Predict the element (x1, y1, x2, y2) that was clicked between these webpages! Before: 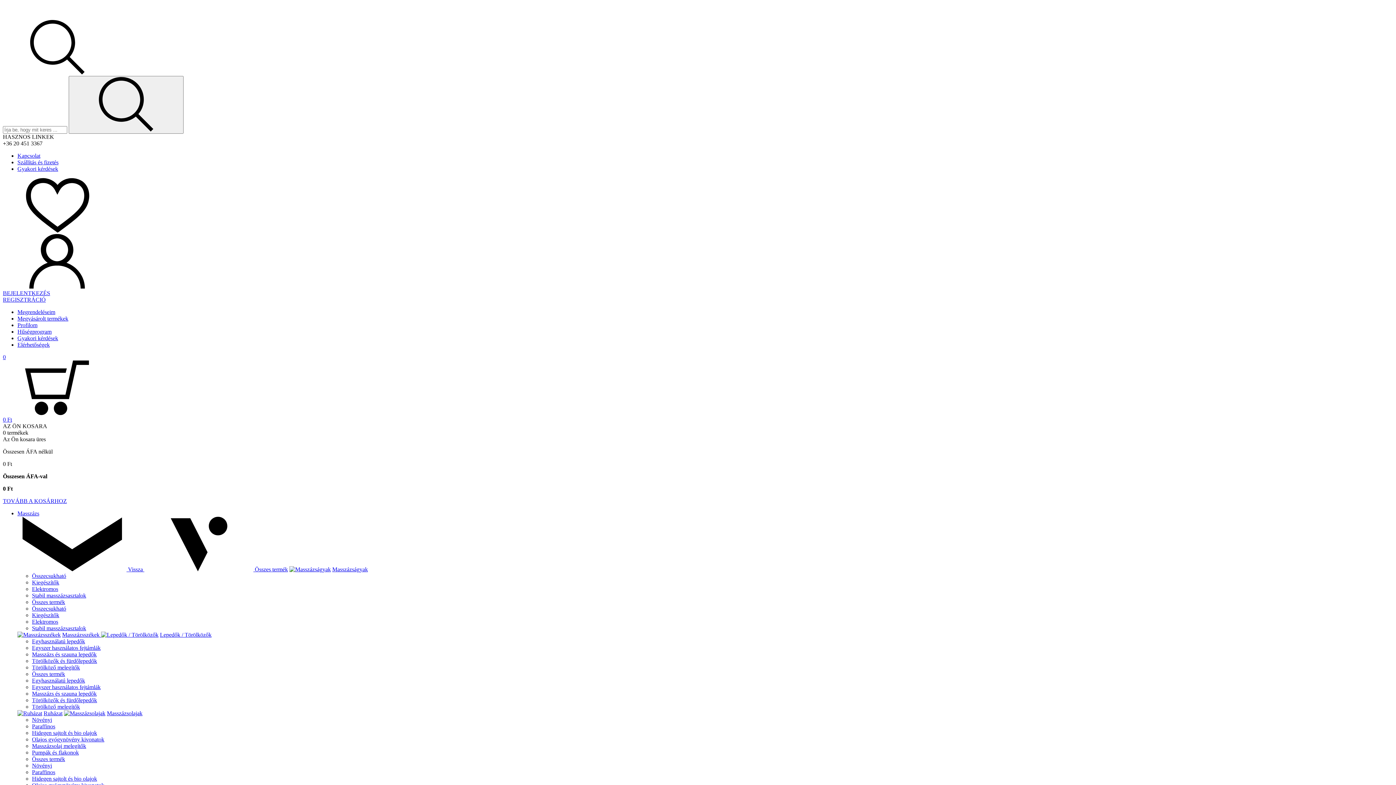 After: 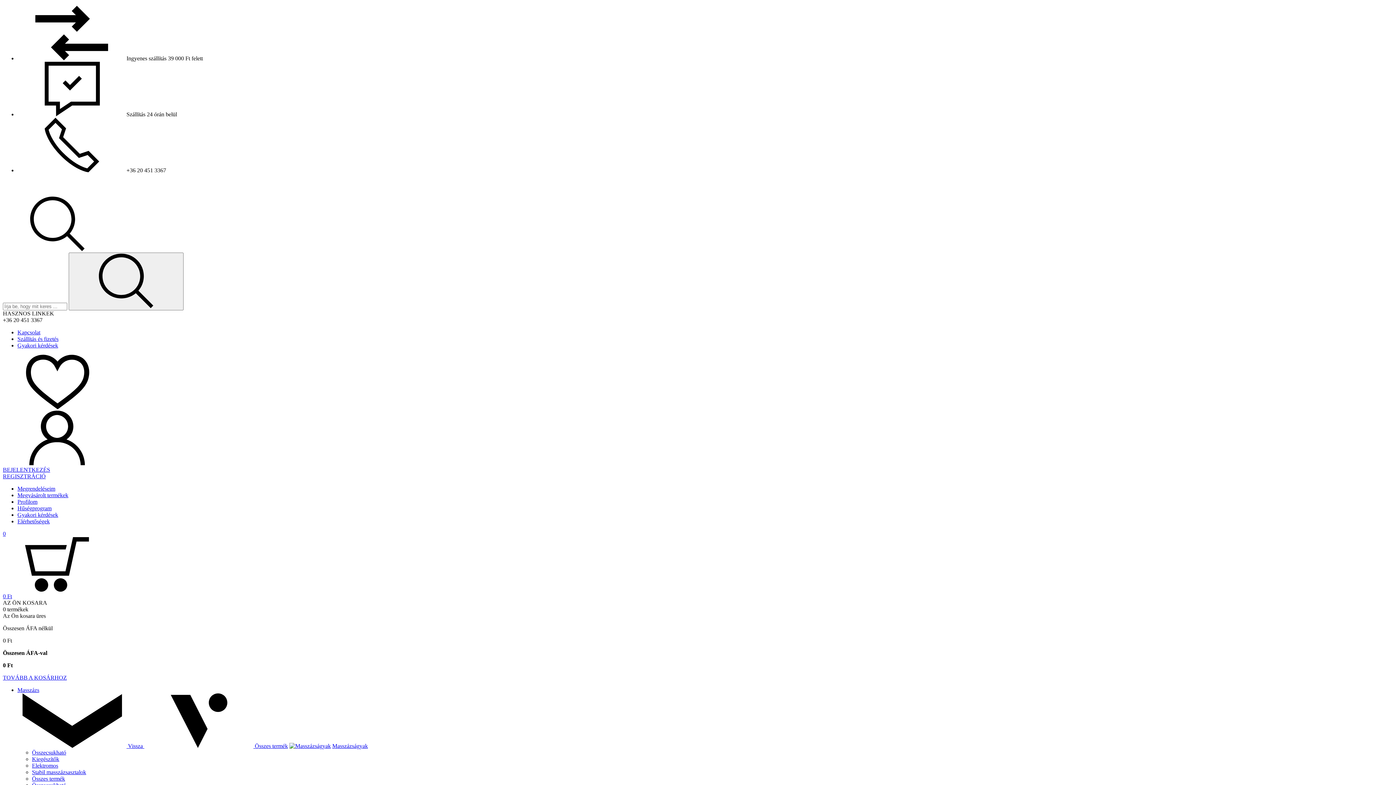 Action: bbox: (32, 625, 86, 631) label: Stabil masszázsasztalok